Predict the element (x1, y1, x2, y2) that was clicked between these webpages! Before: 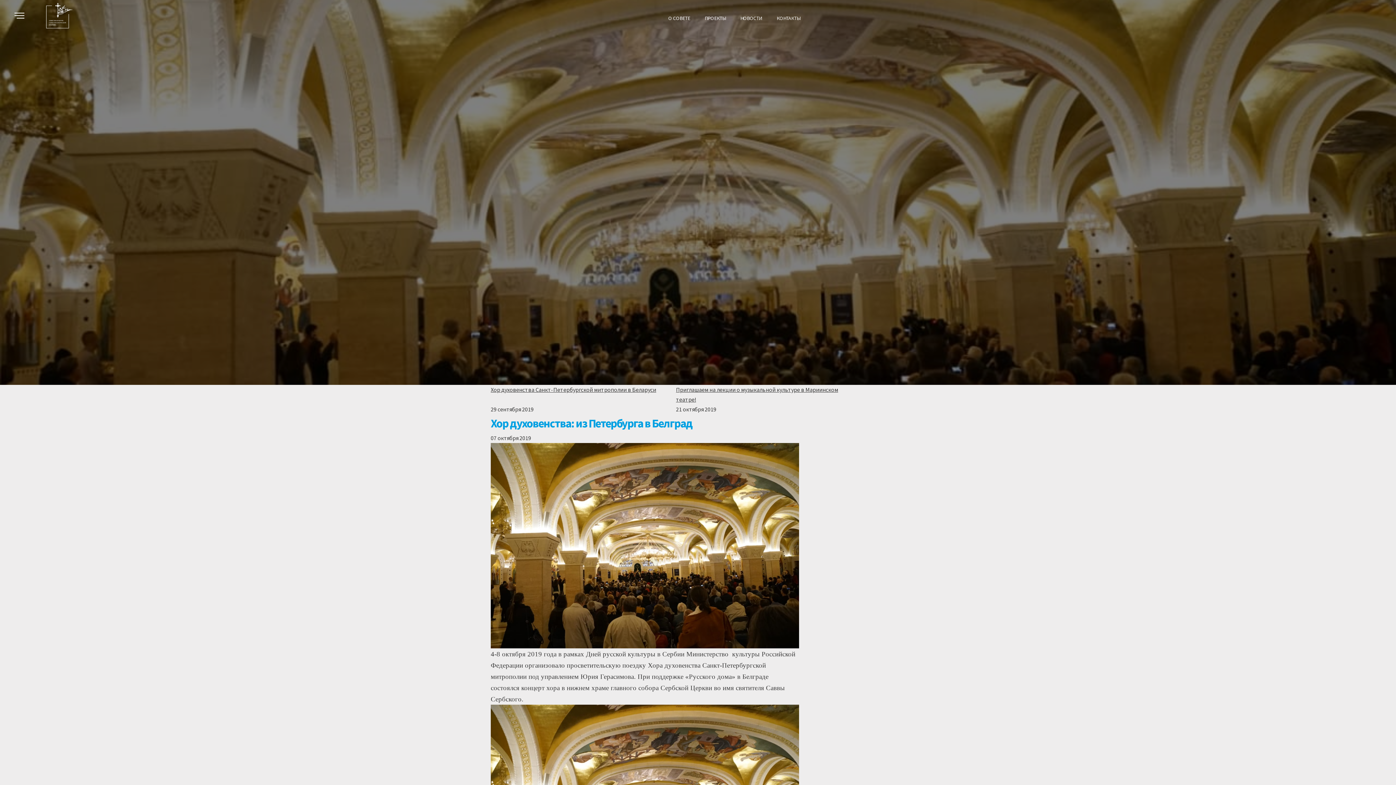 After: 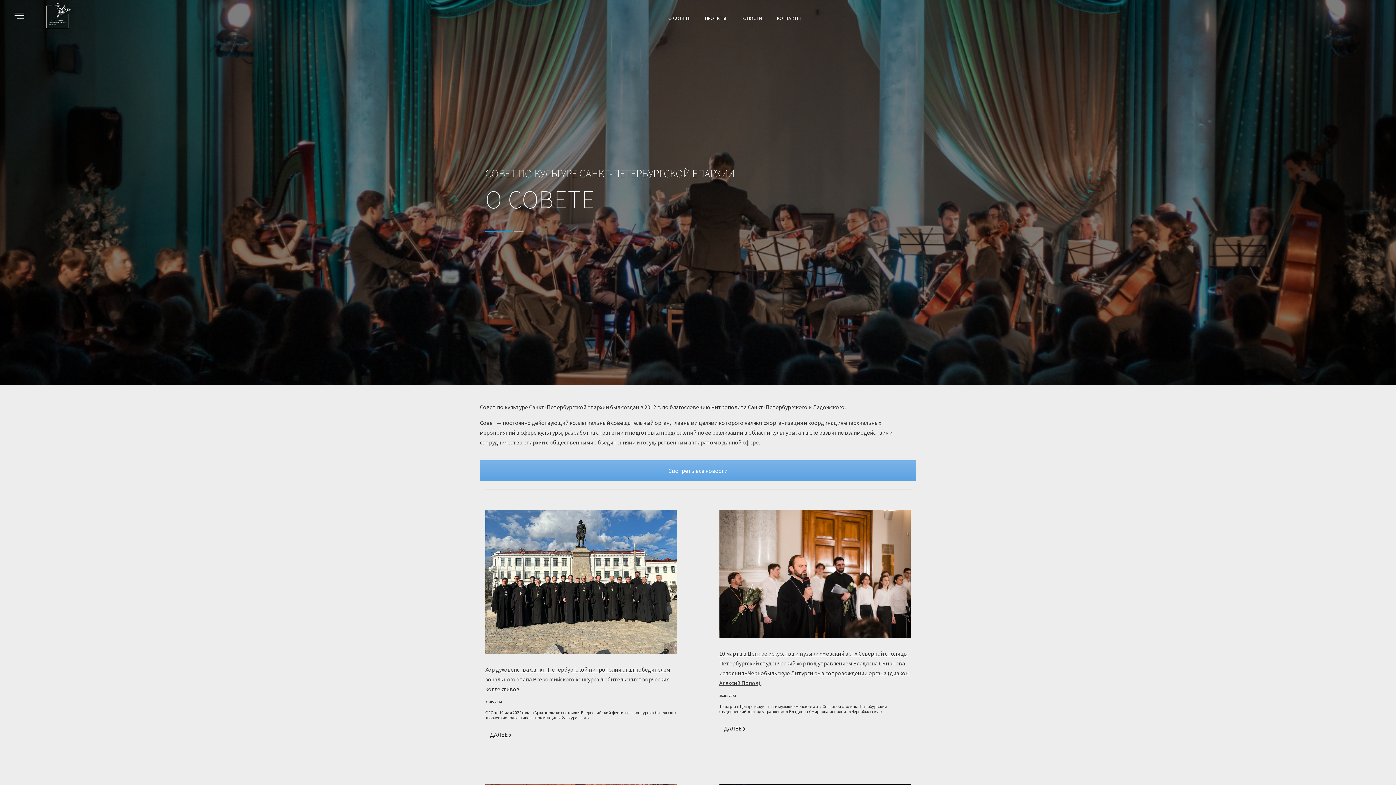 Action: bbox: (46, 11, 72, 18)